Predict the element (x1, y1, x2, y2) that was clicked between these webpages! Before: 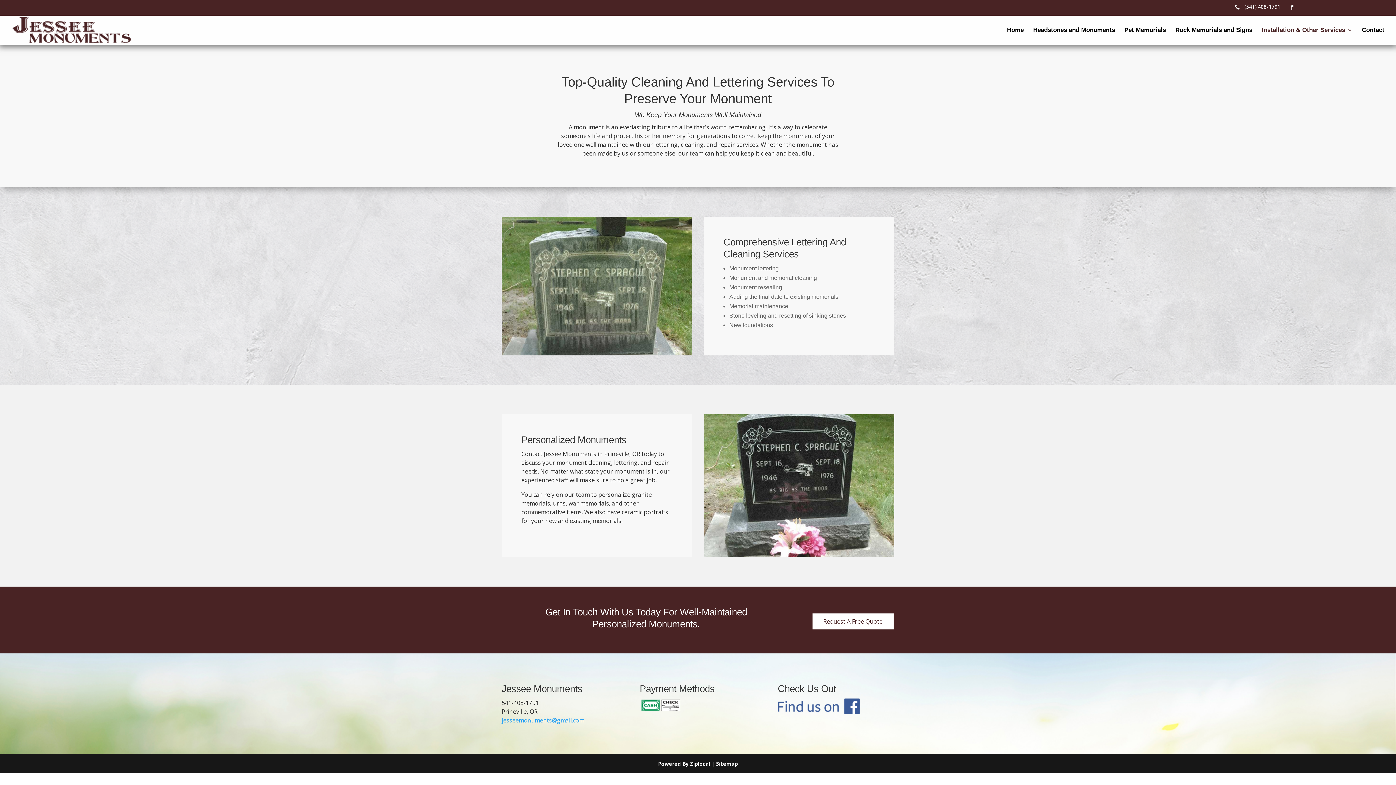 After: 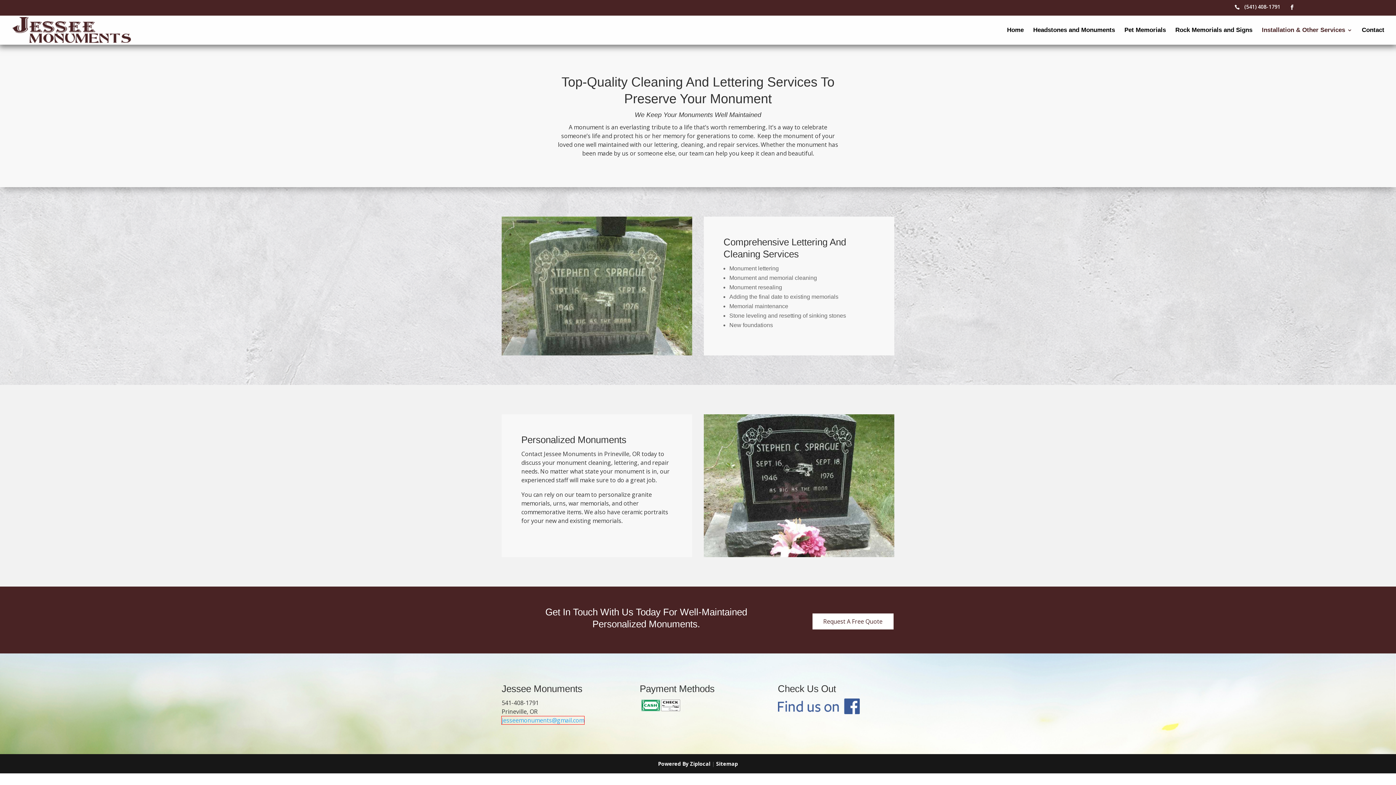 Action: label: jesseemonuments@gmail.com bbox: (501, 716, 584, 724)